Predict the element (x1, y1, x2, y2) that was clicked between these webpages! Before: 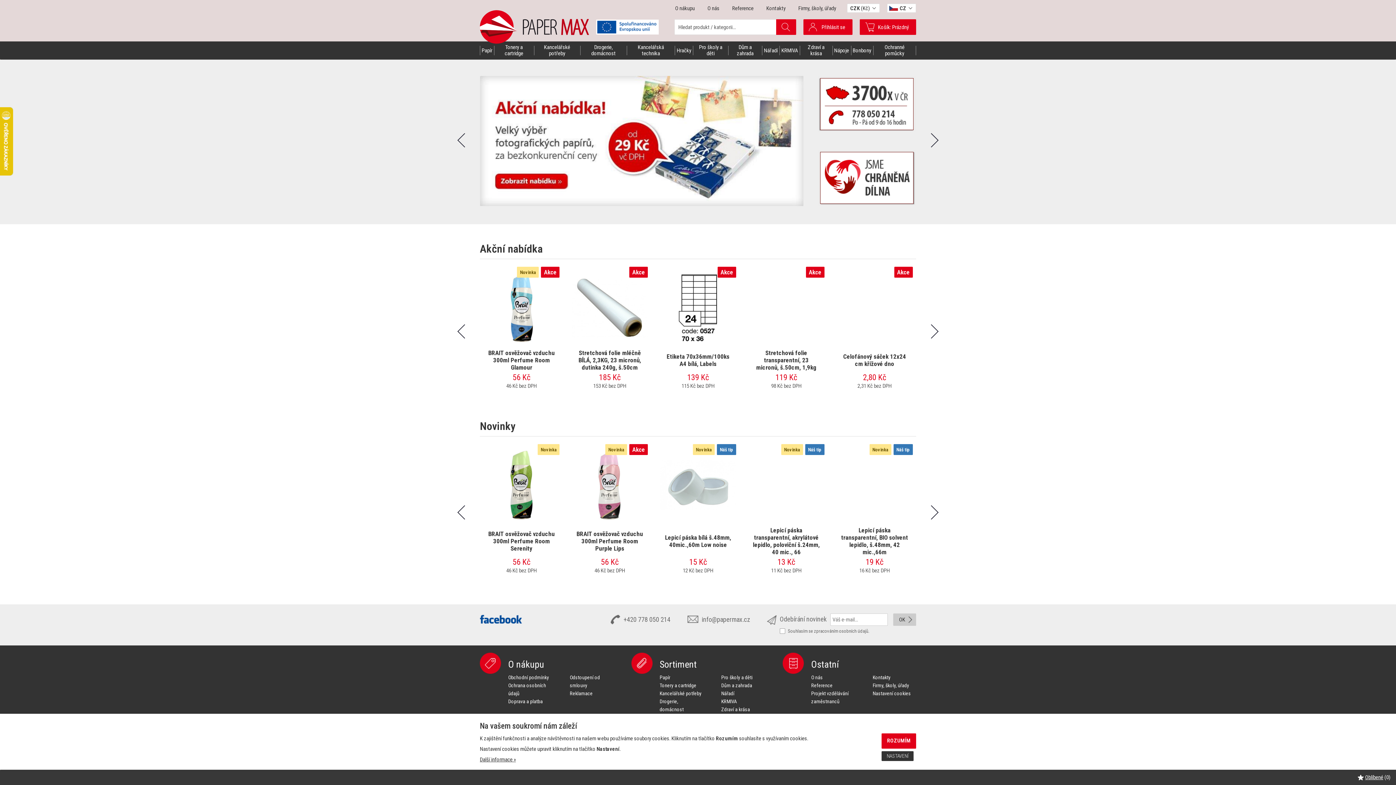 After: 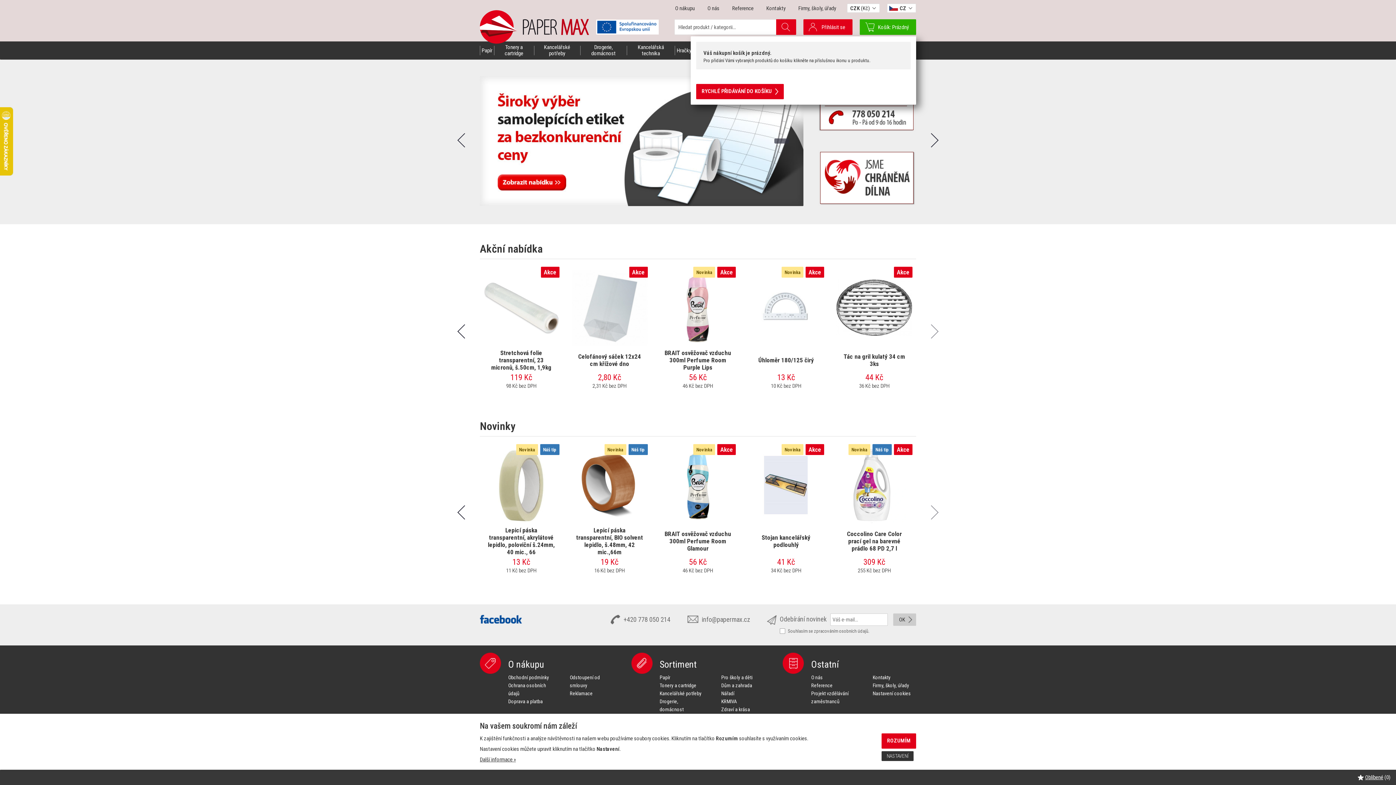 Action: bbox: (860, 19, 916, 34) label: Košík: Prázdný